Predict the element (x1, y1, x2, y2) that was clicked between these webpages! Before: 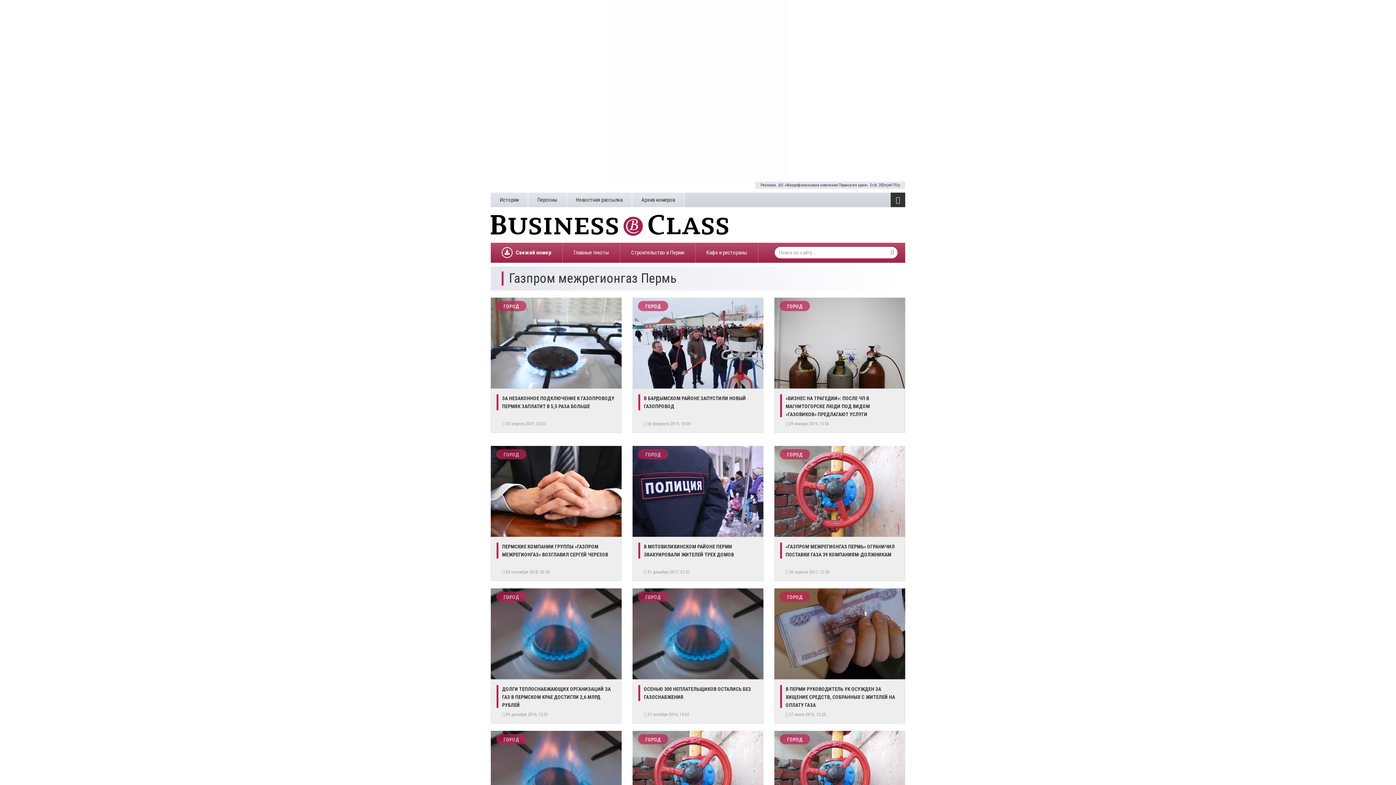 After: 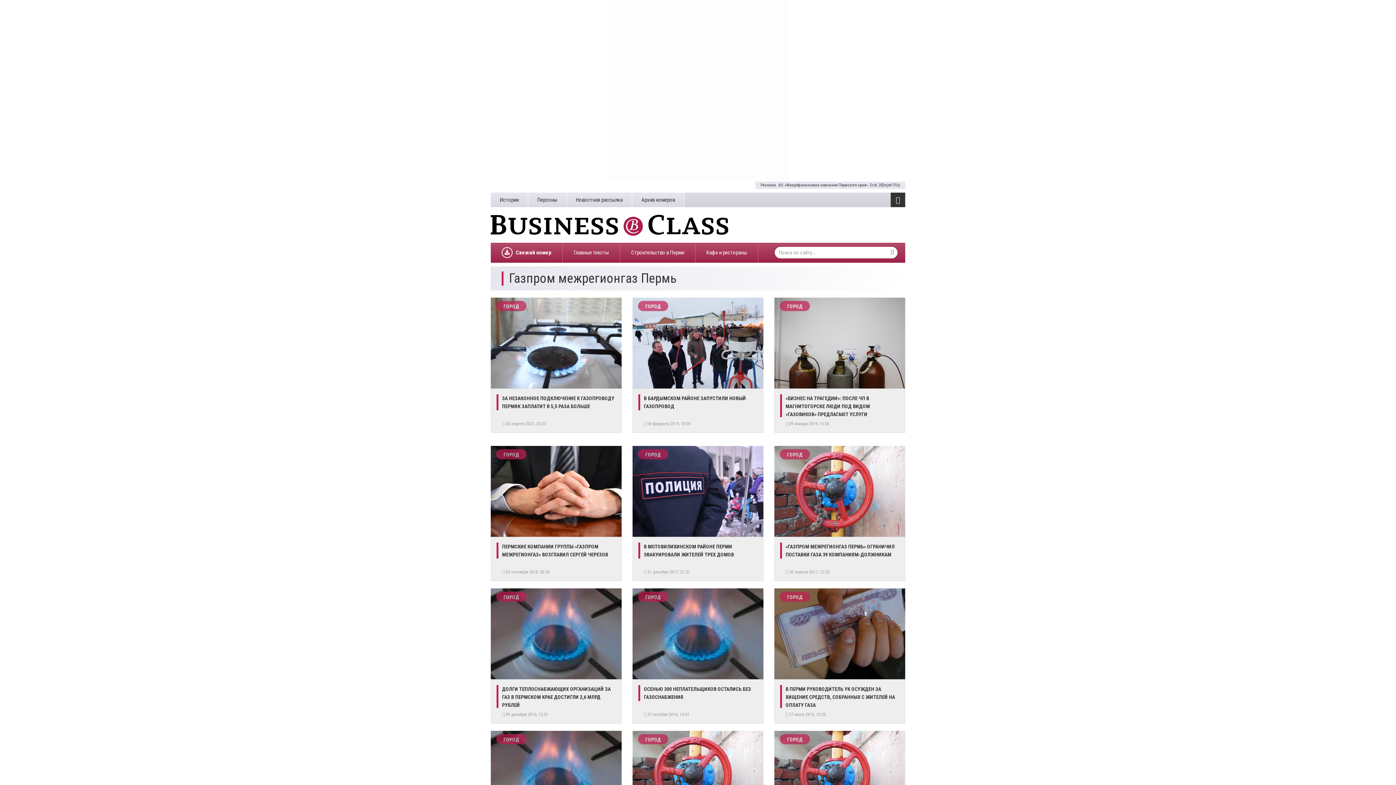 Action: bbox: (490, 242, 562, 262) label: Свежий номер